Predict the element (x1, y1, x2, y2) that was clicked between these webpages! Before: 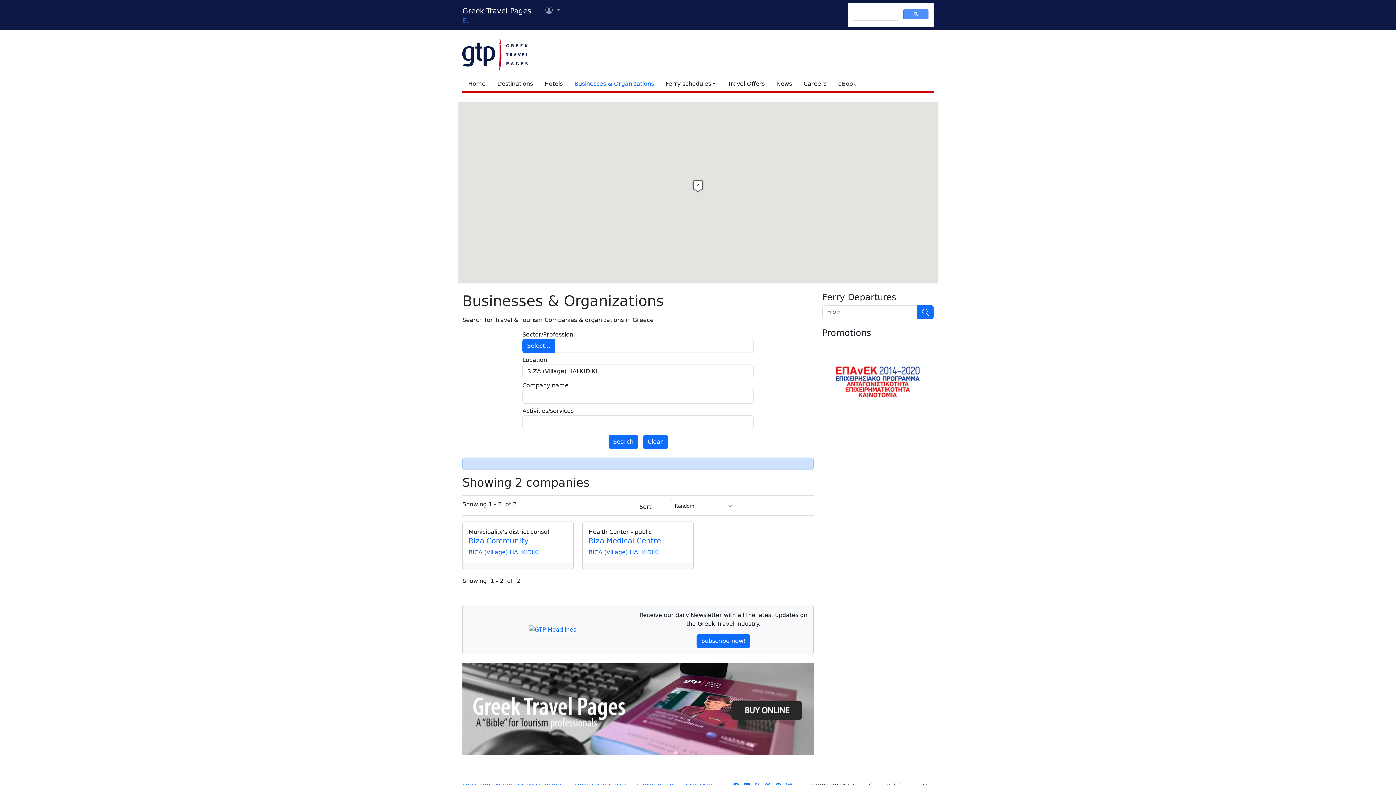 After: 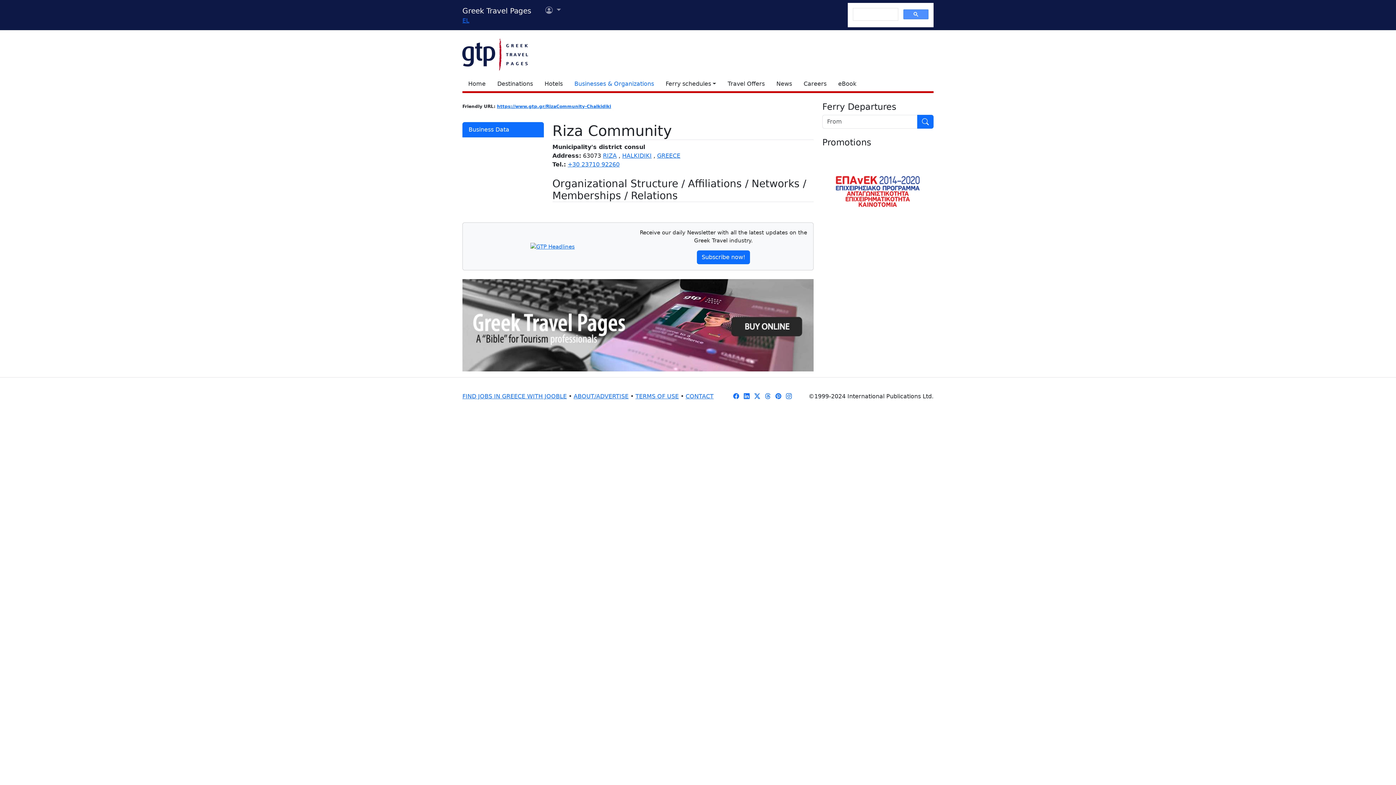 Action: label: Riza Community bbox: (468, 536, 528, 545)